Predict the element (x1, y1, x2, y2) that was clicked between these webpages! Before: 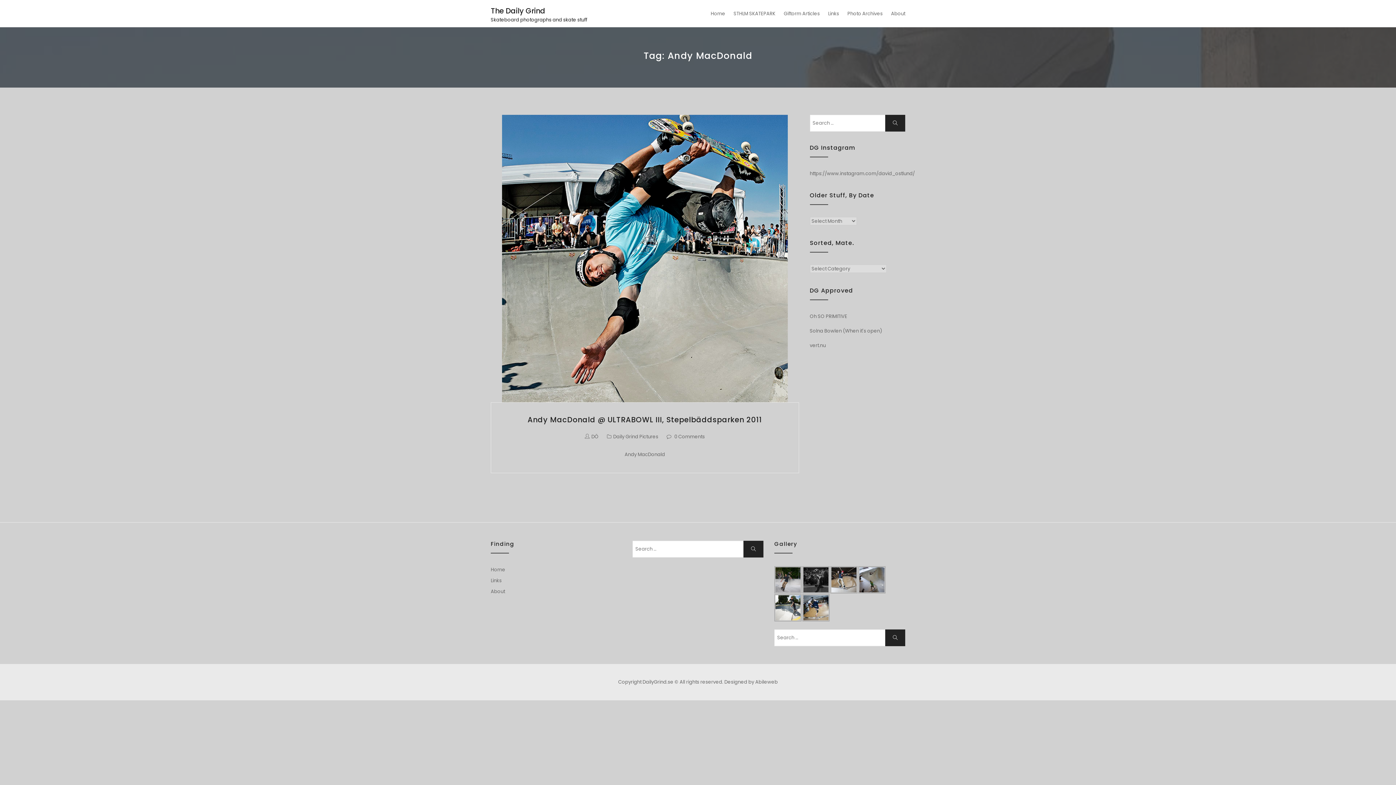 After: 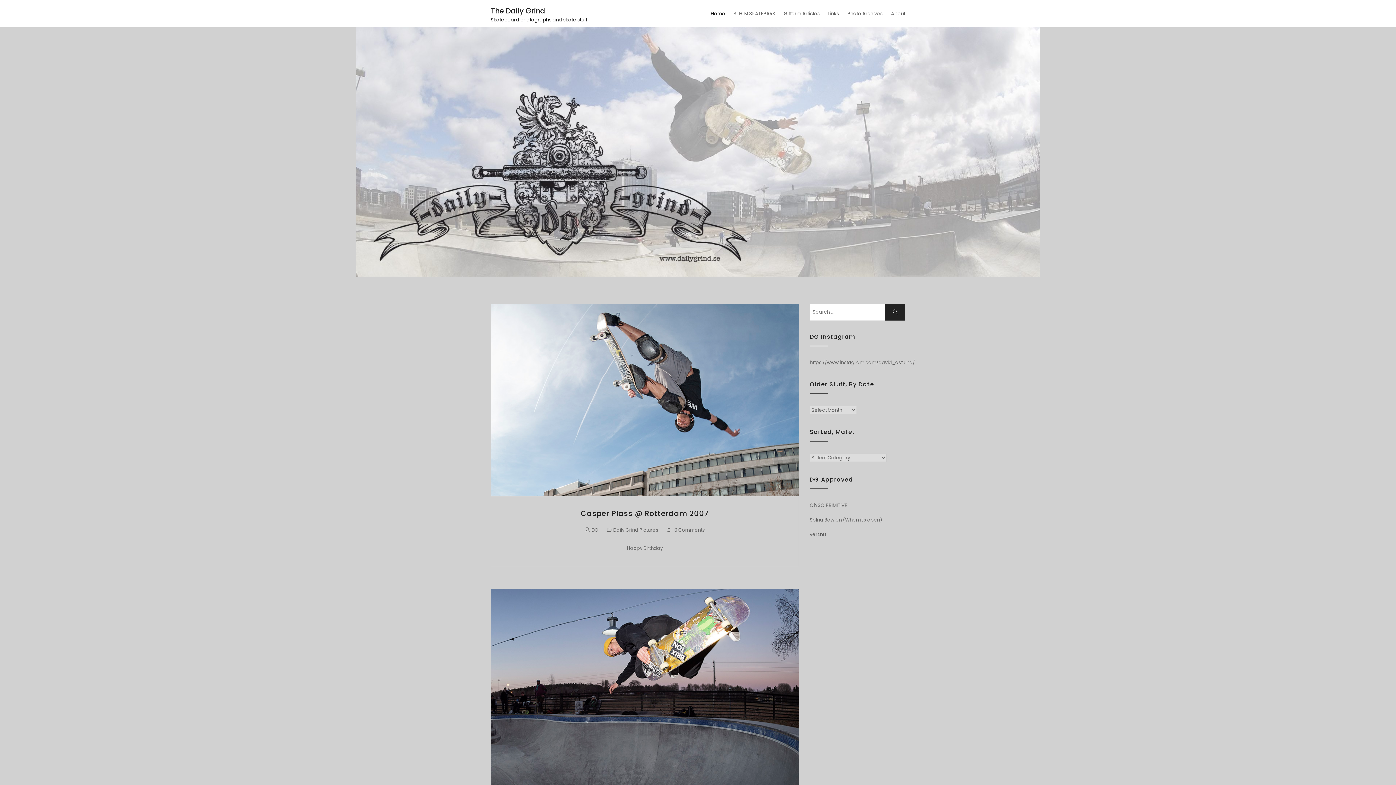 Action: label: Home bbox: (707, 0, 729, 27)